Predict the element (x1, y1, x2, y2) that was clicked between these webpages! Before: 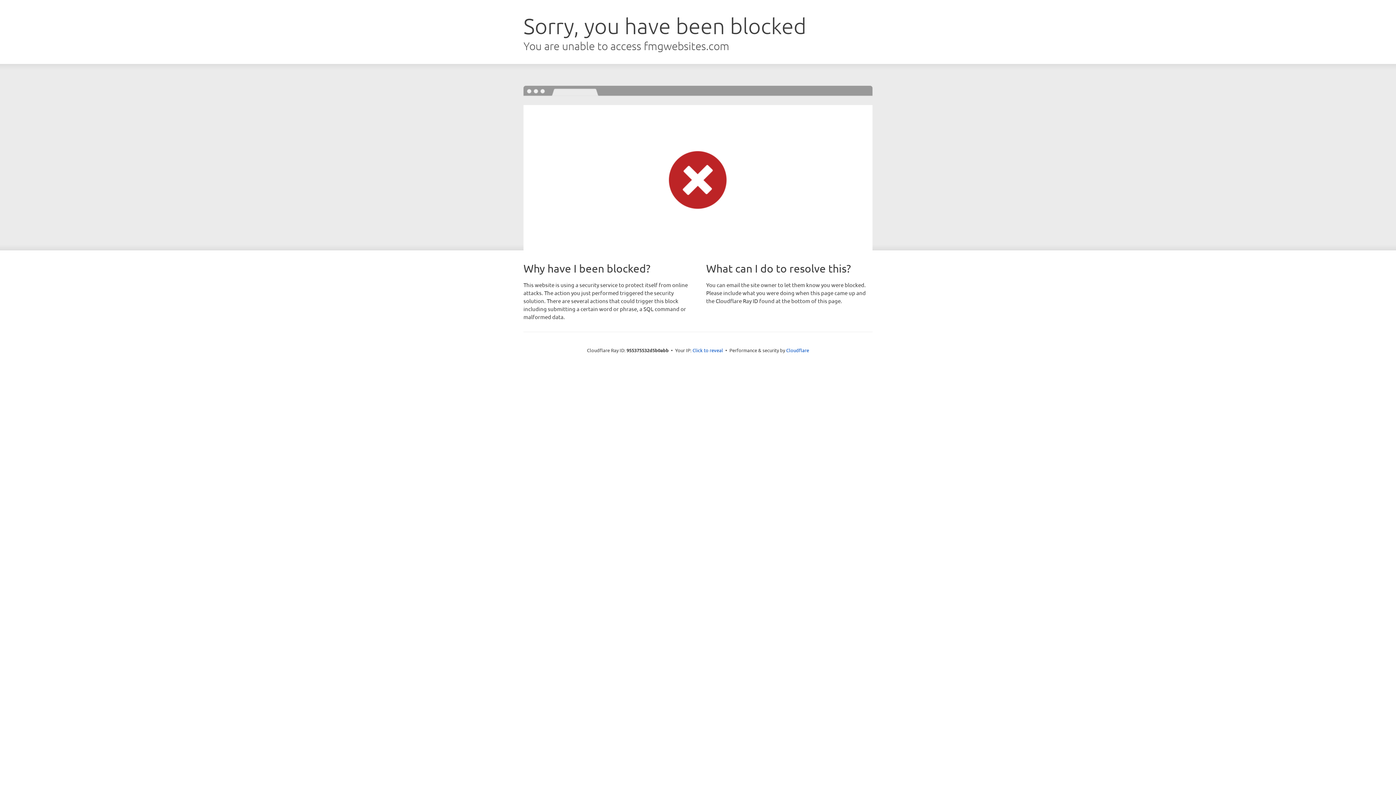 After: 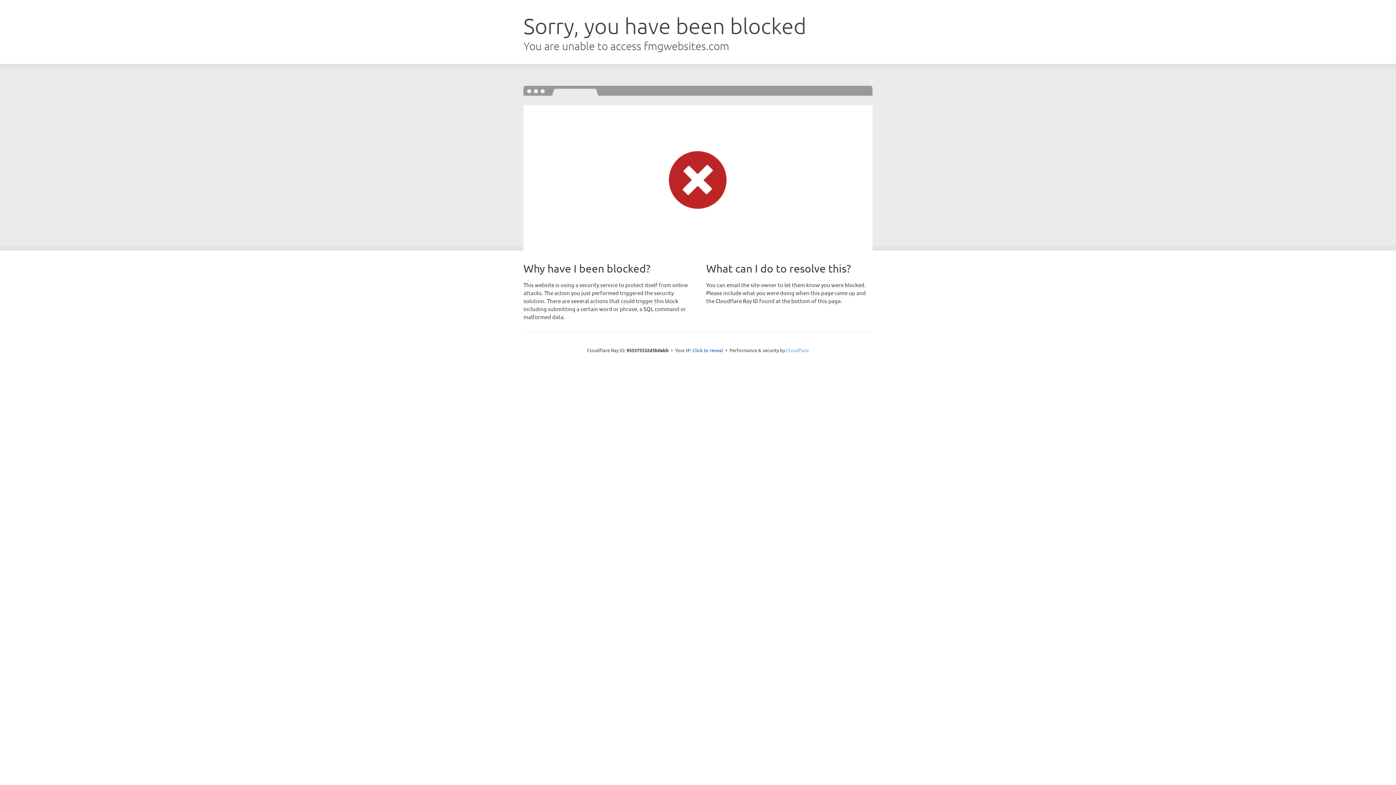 Action: label: Cloudflare bbox: (786, 347, 809, 353)